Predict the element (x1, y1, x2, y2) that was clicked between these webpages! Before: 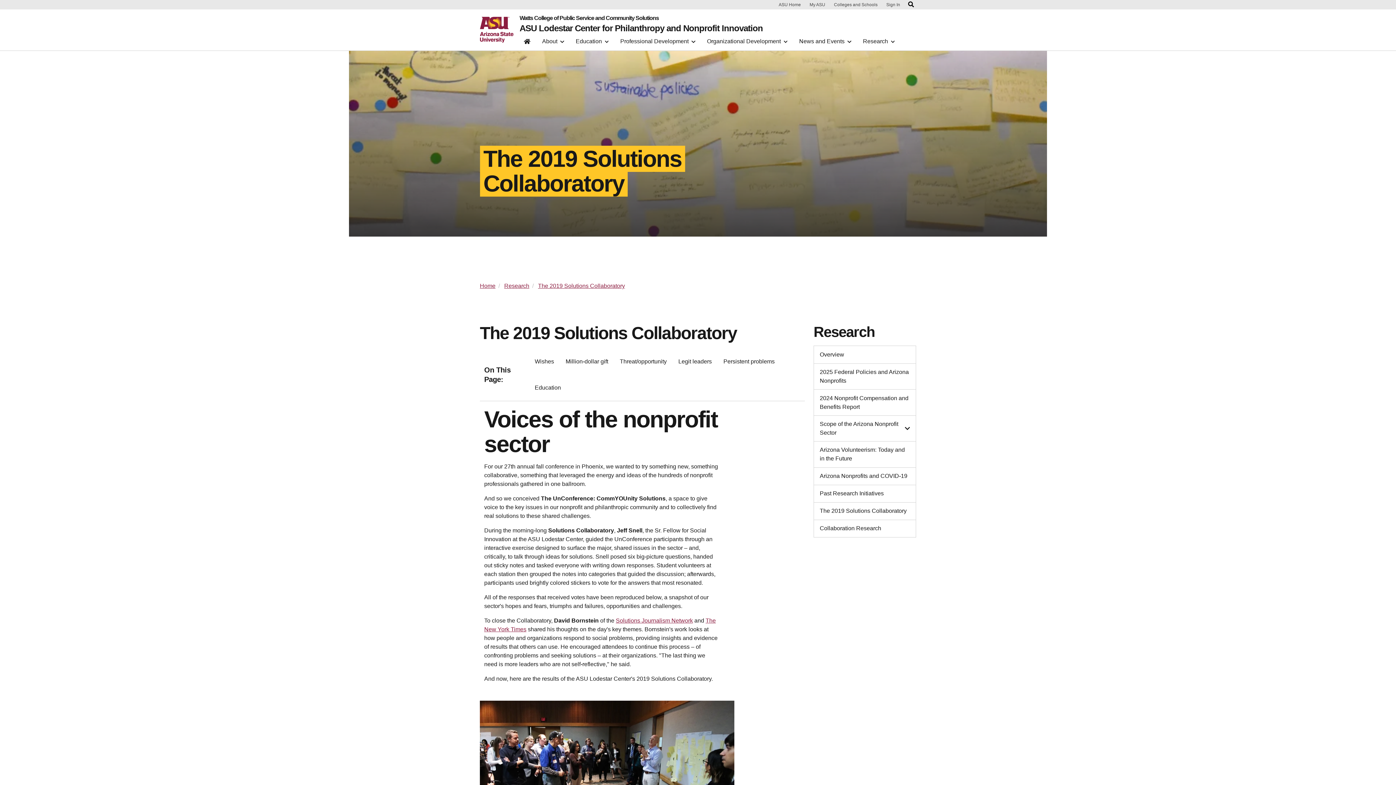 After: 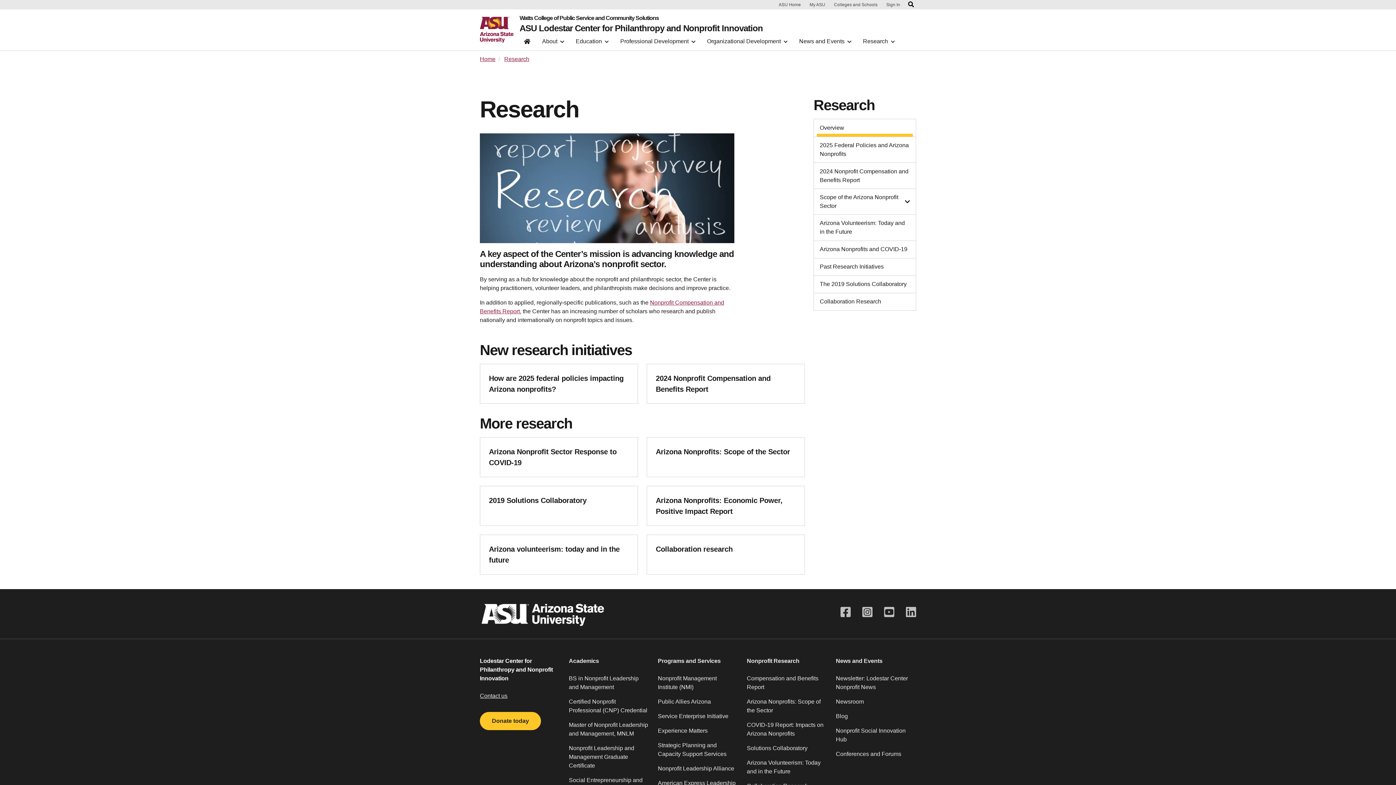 Action: label: Overview bbox: (817, 350, 913, 359)